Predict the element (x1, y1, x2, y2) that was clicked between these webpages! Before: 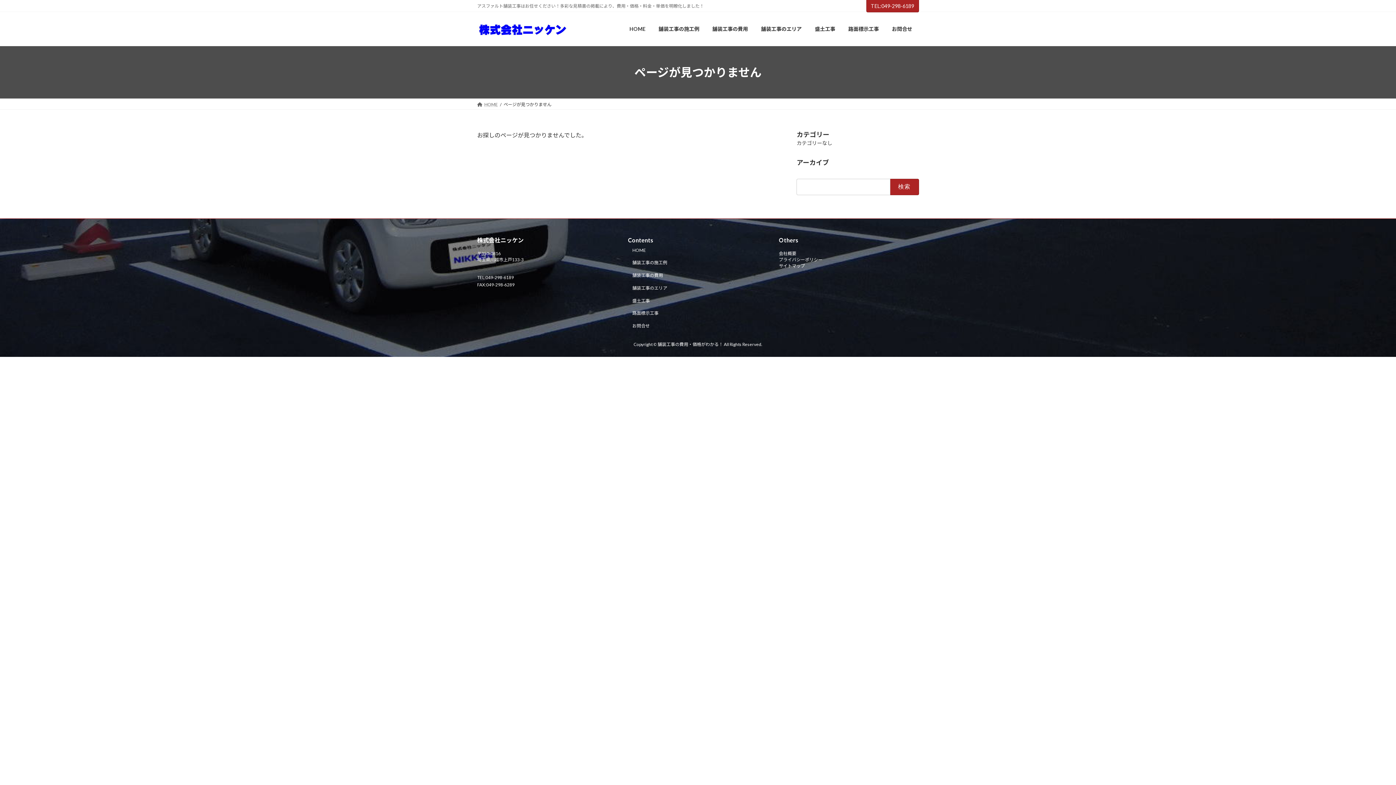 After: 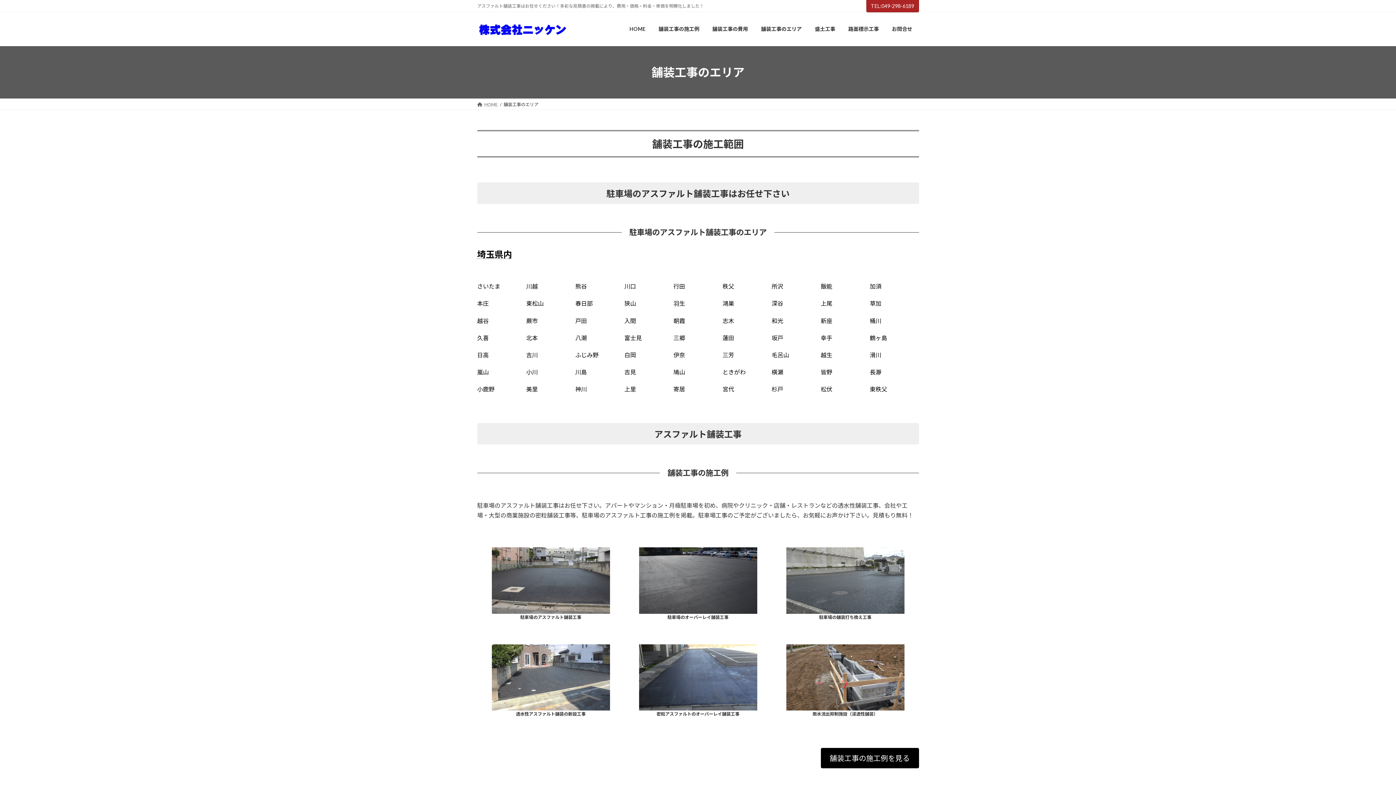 Action: bbox: (754, 20, 808, 37) label: 舗装工事のエリア